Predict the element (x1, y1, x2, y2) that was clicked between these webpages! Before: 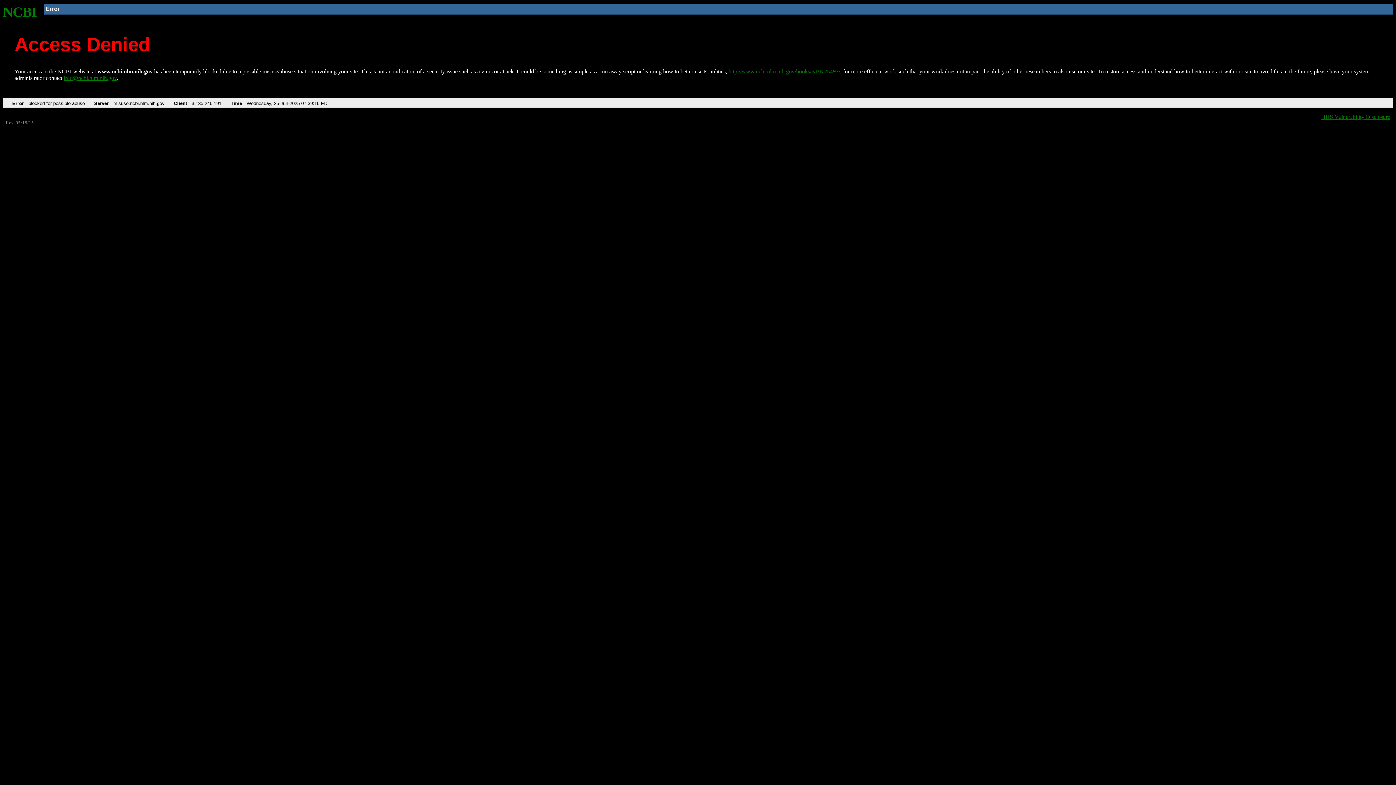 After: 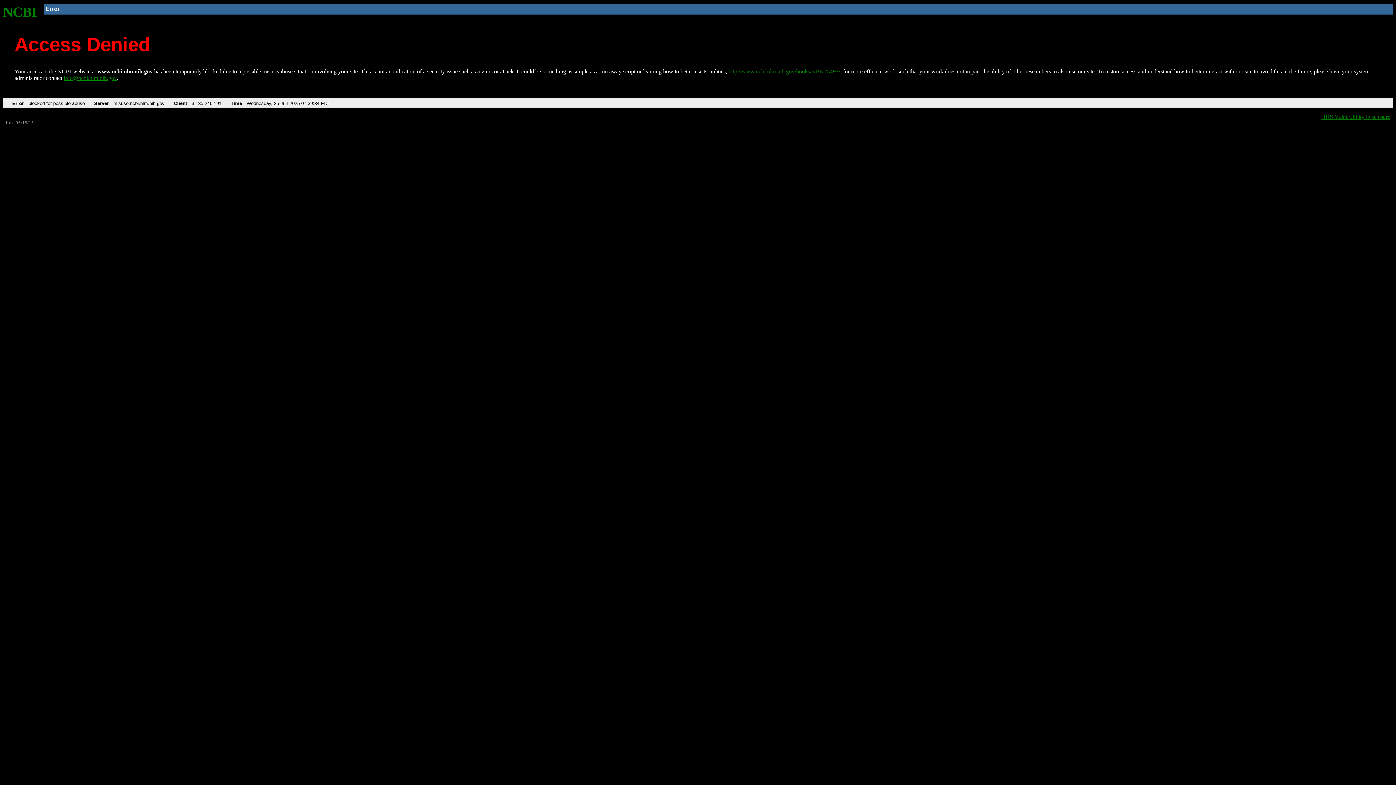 Action: bbox: (728, 68, 840, 74) label: http://www.ncbi.nlm.nih.gov/books/NBK25497/